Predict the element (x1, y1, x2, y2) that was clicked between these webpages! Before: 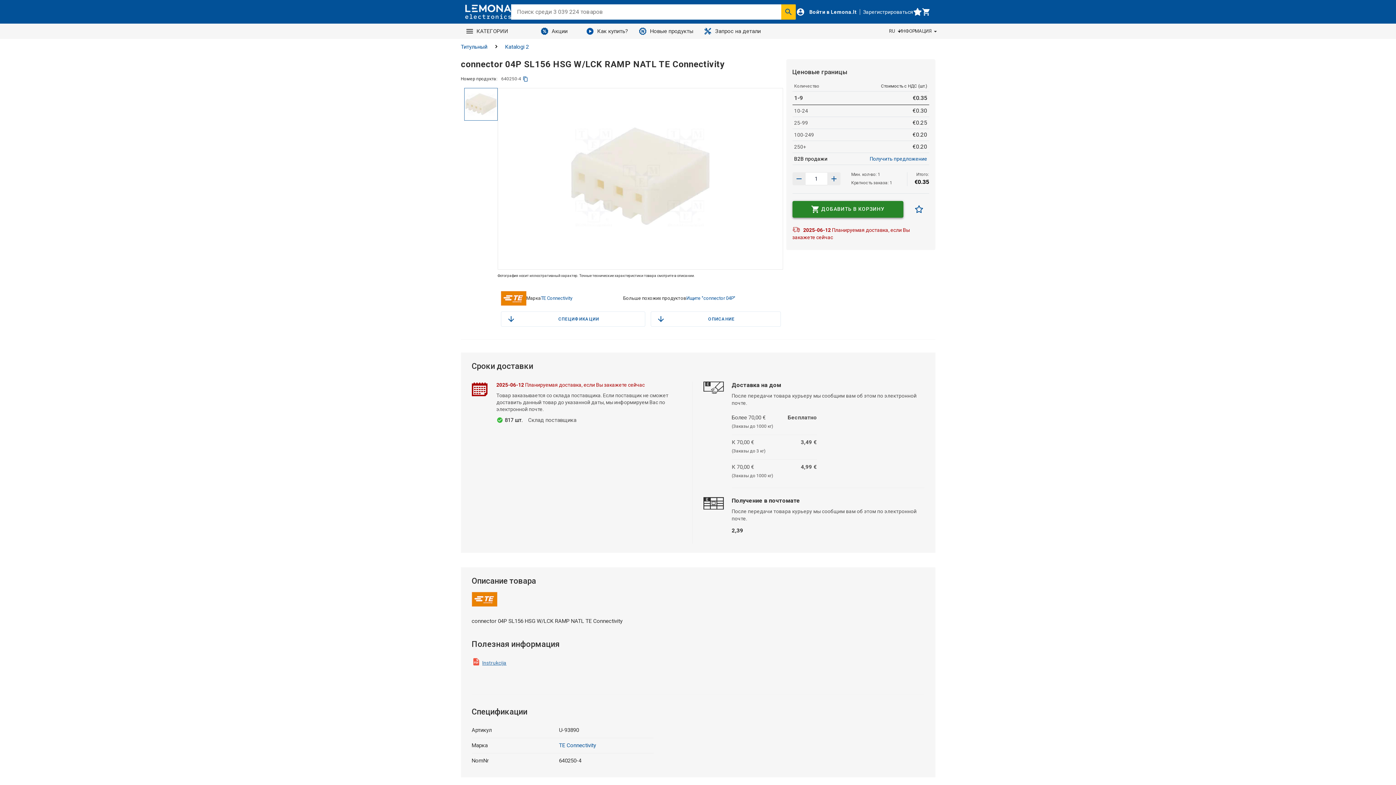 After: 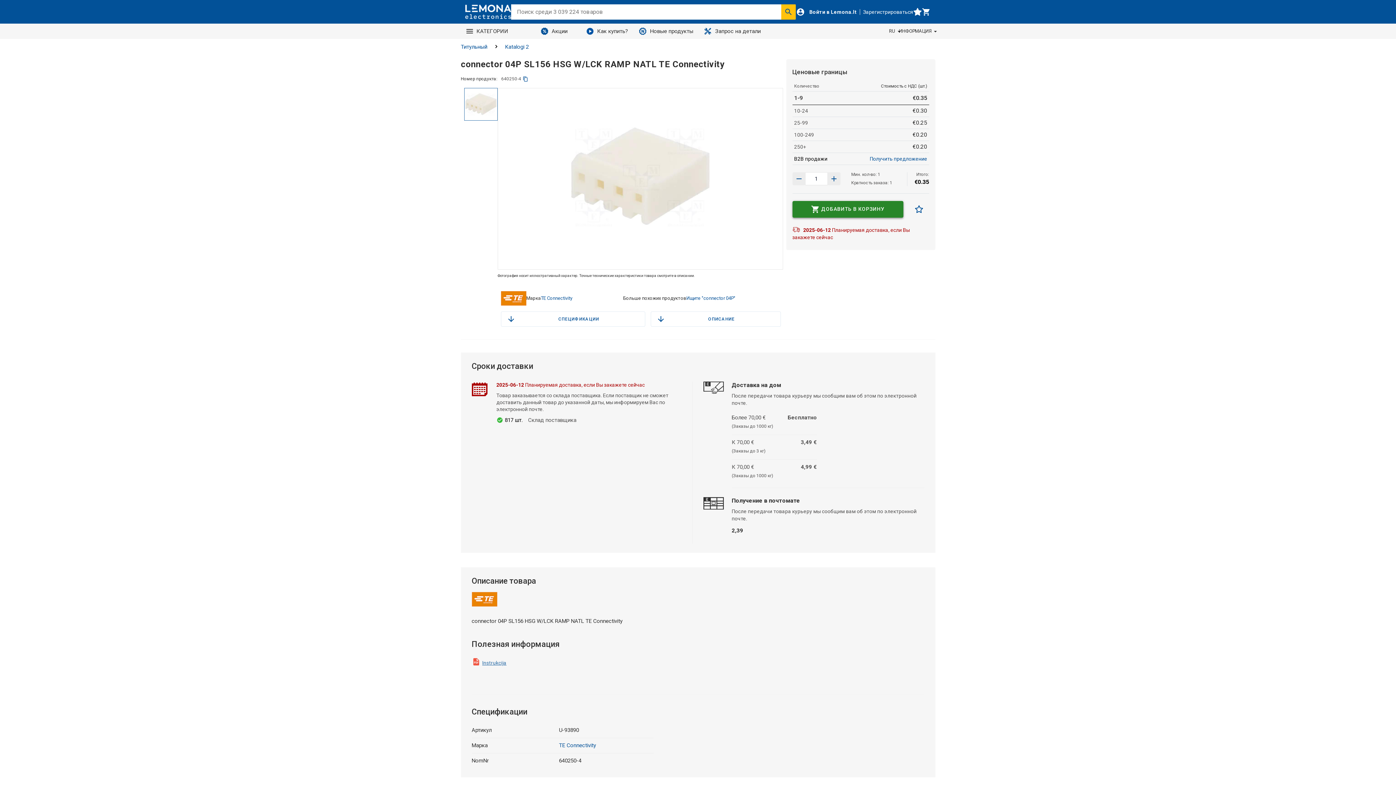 Action: label: Instrukcija bbox: (482, 659, 506, 666)